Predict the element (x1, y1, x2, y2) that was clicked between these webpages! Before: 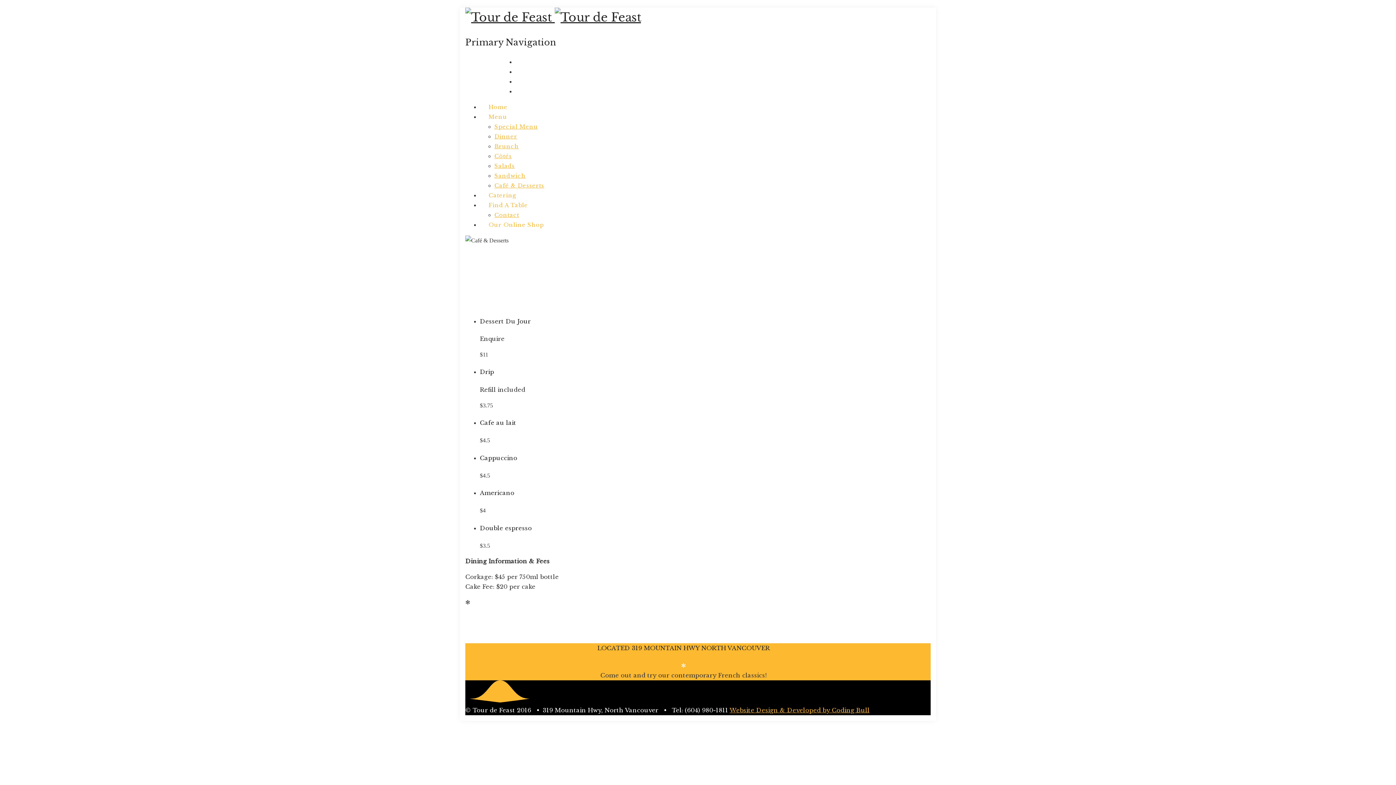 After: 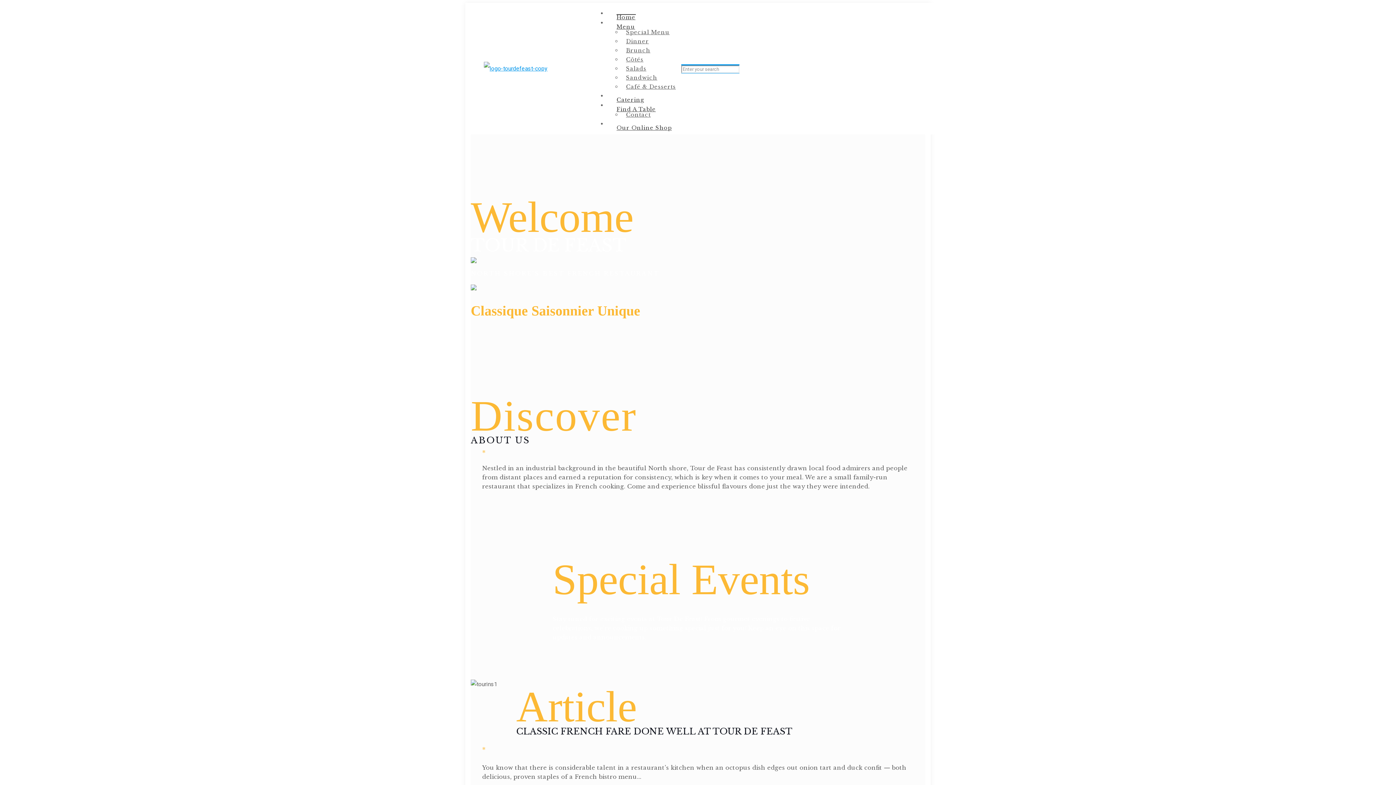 Action: label:   bbox: (465, 10, 641, 24)